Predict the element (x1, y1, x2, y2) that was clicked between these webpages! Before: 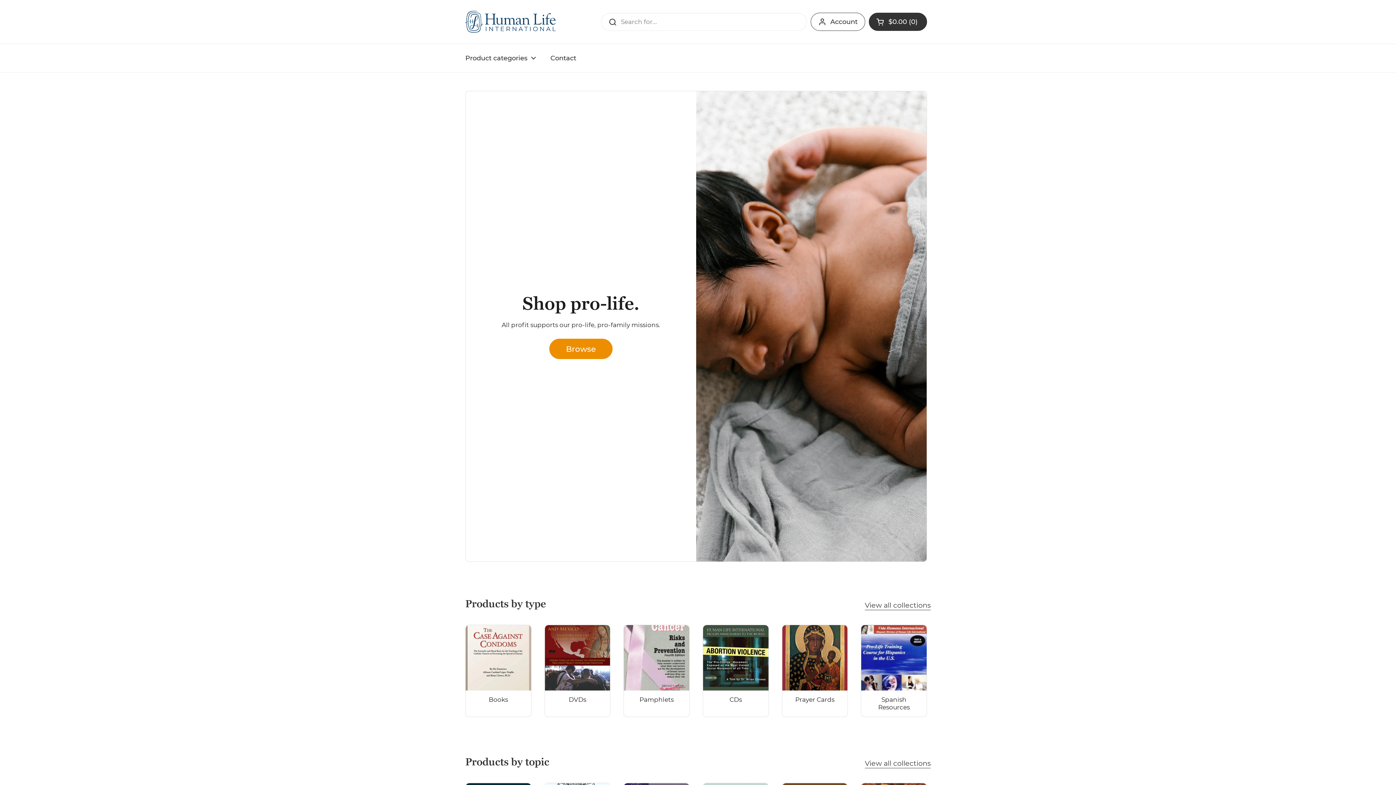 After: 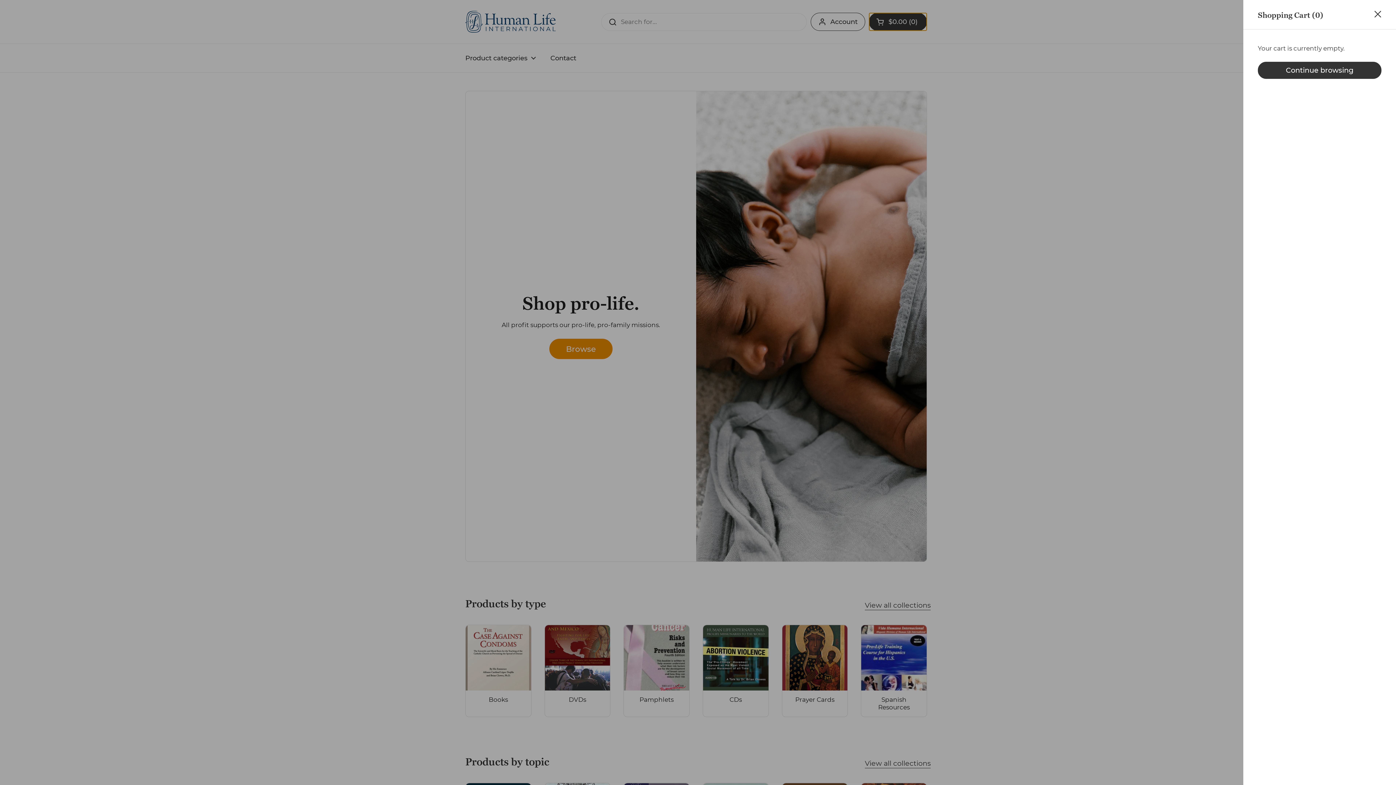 Action: bbox: (869, 12, 927, 30) label: Open cart
$0.00
0